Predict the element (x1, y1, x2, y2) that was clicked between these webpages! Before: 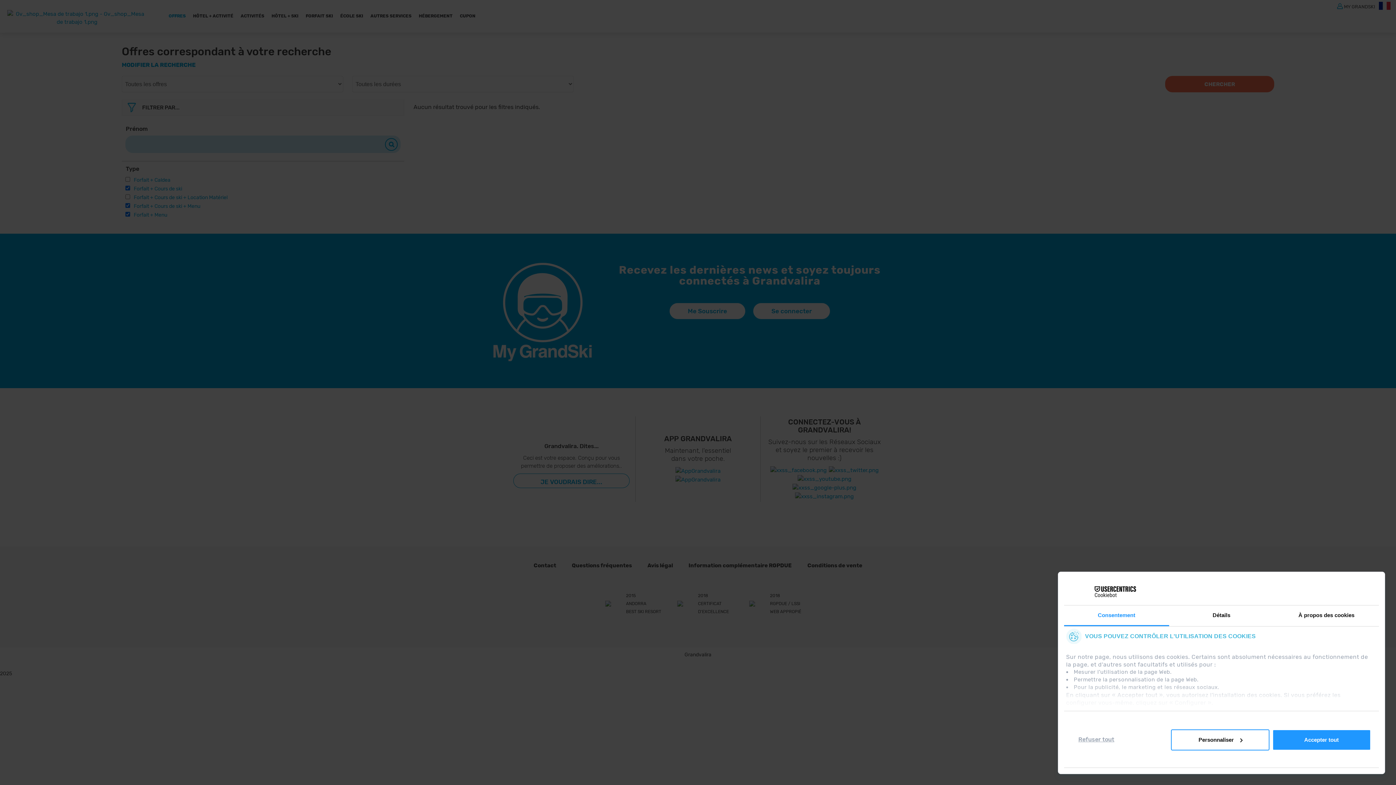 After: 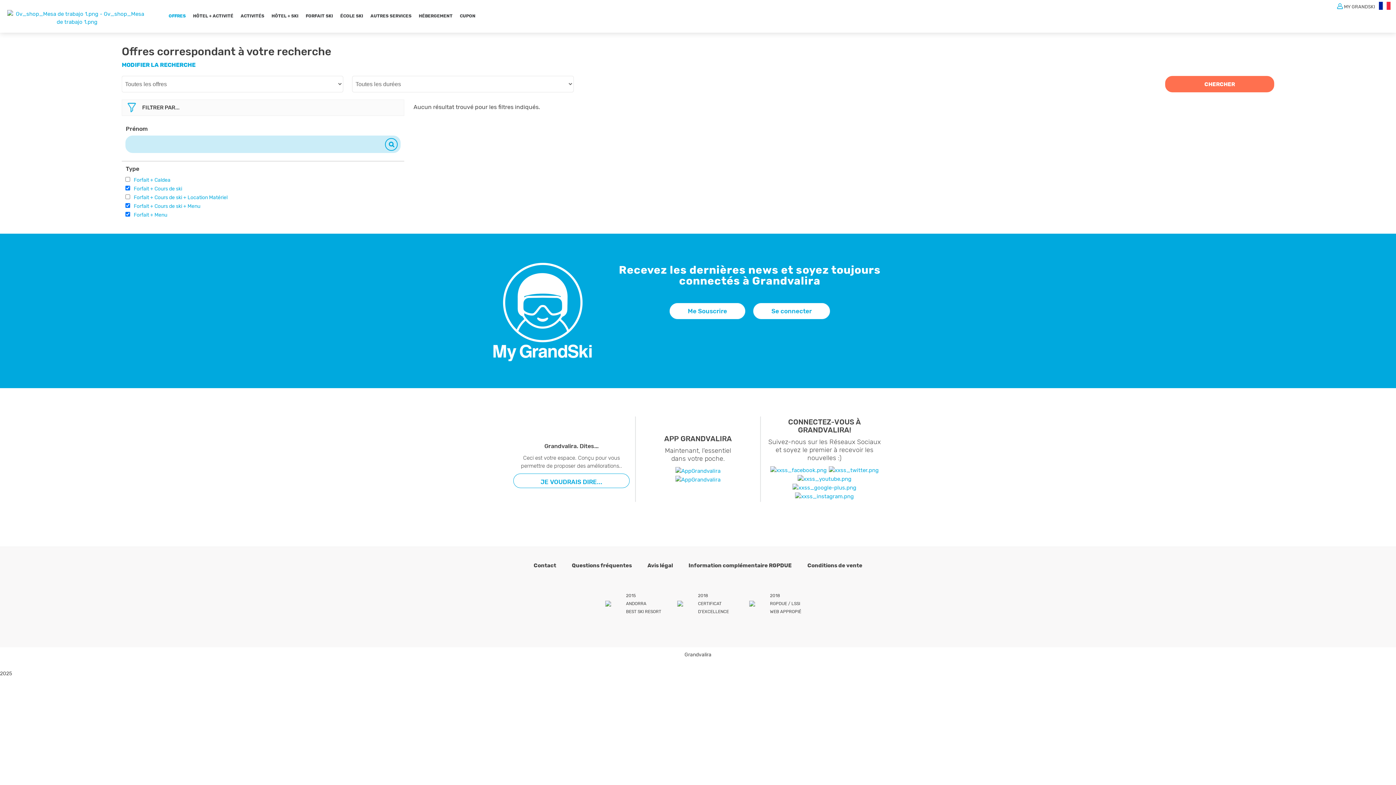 Action: bbox: (1272, 729, 1371, 750) label: Accepter tout